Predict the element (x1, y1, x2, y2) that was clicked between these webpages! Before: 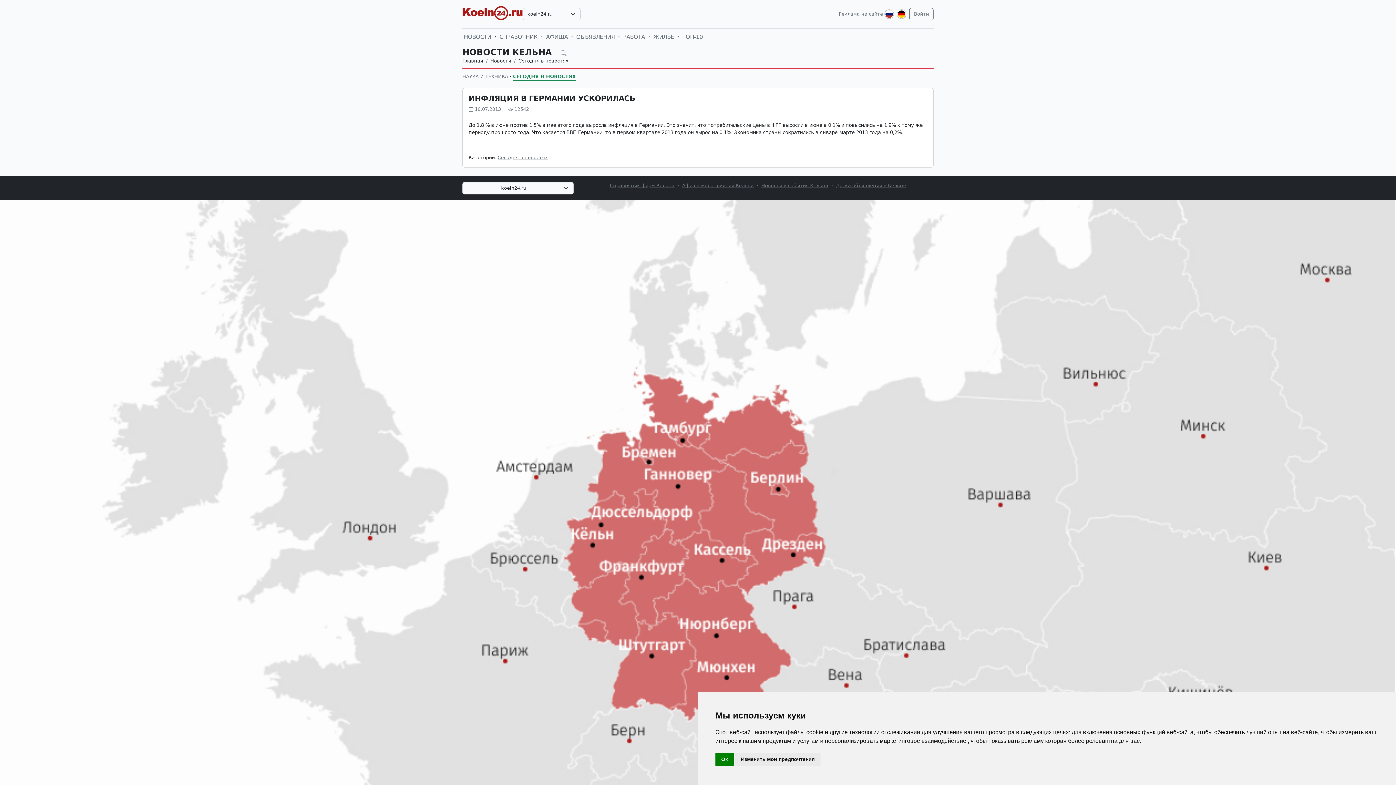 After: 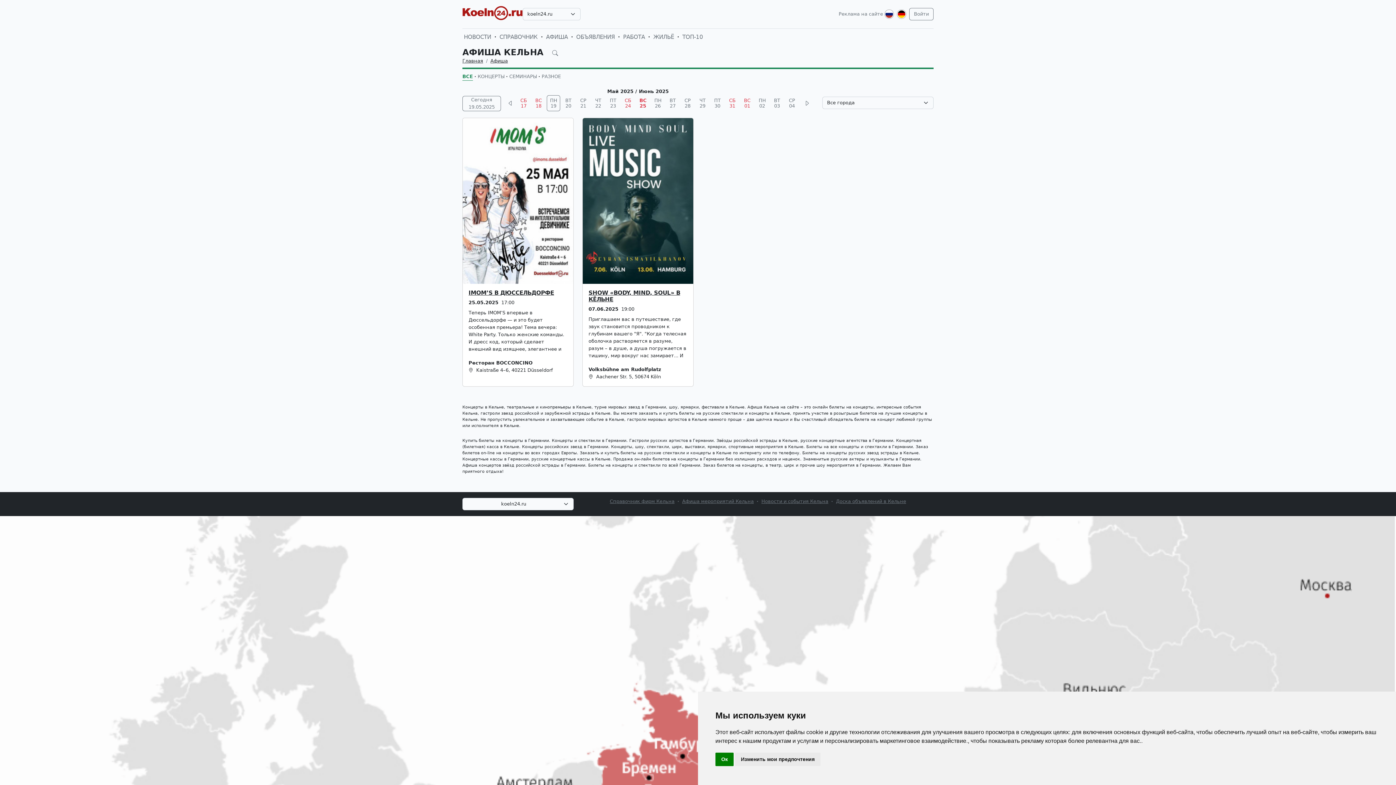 Action: label: АФИША bbox: (544, 31, 569, 42)